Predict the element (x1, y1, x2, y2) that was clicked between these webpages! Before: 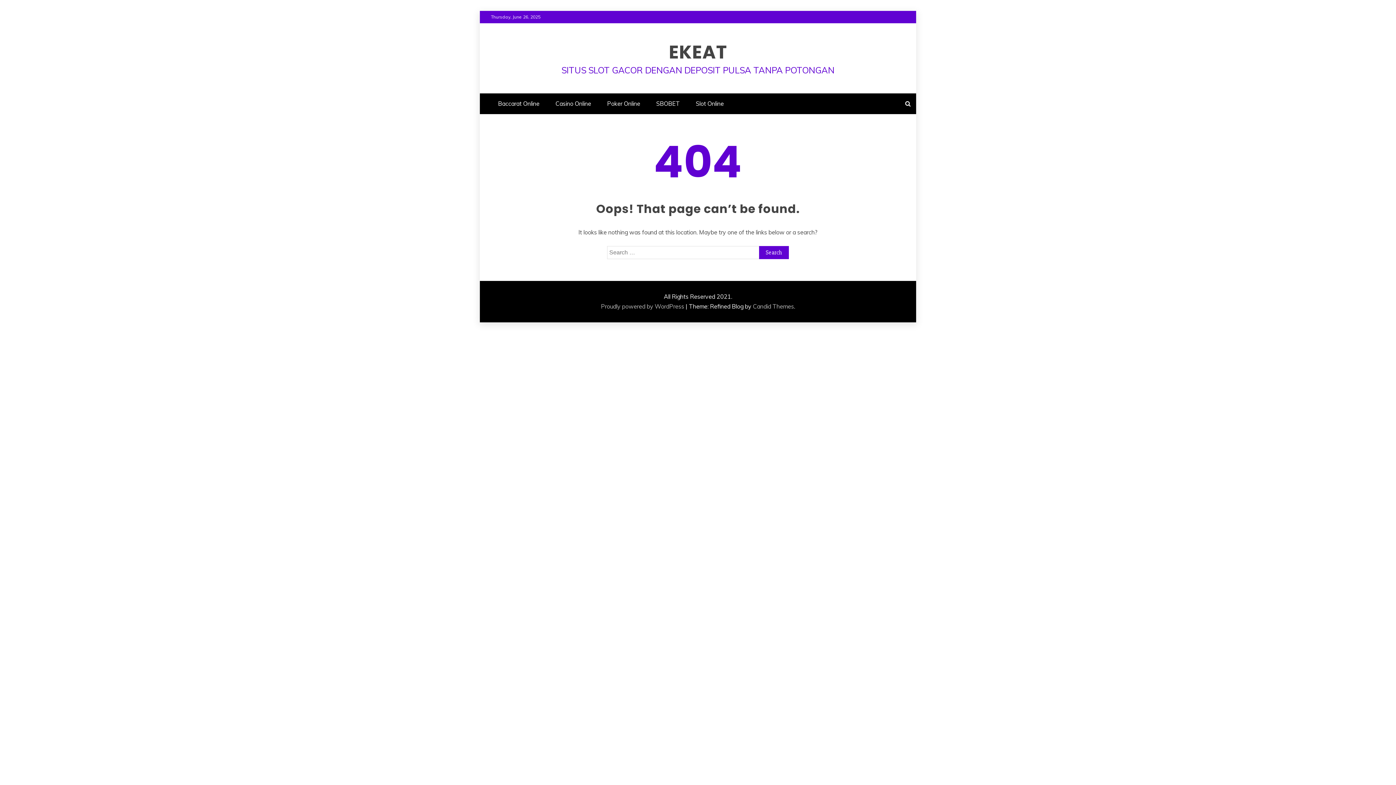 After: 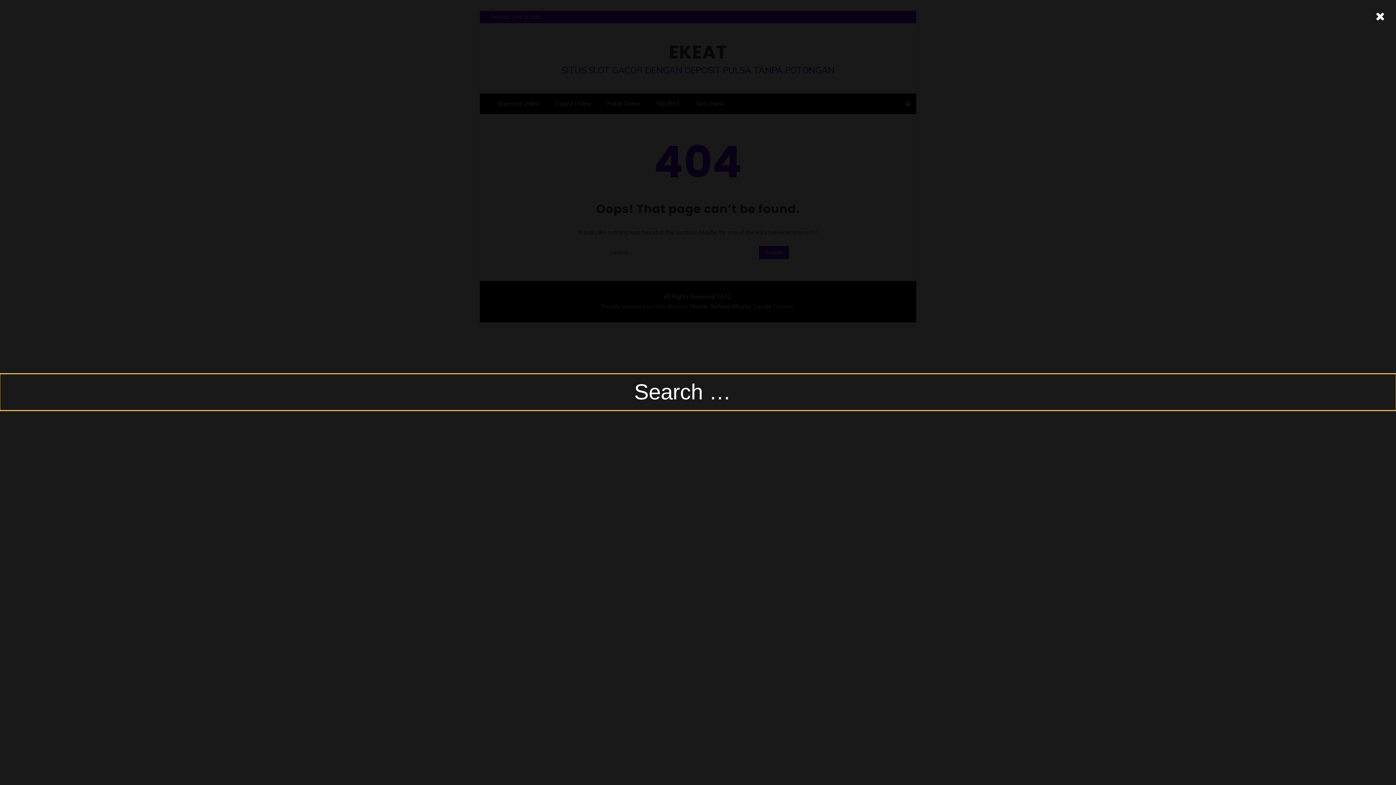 Action: bbox: (900, 93, 916, 114)